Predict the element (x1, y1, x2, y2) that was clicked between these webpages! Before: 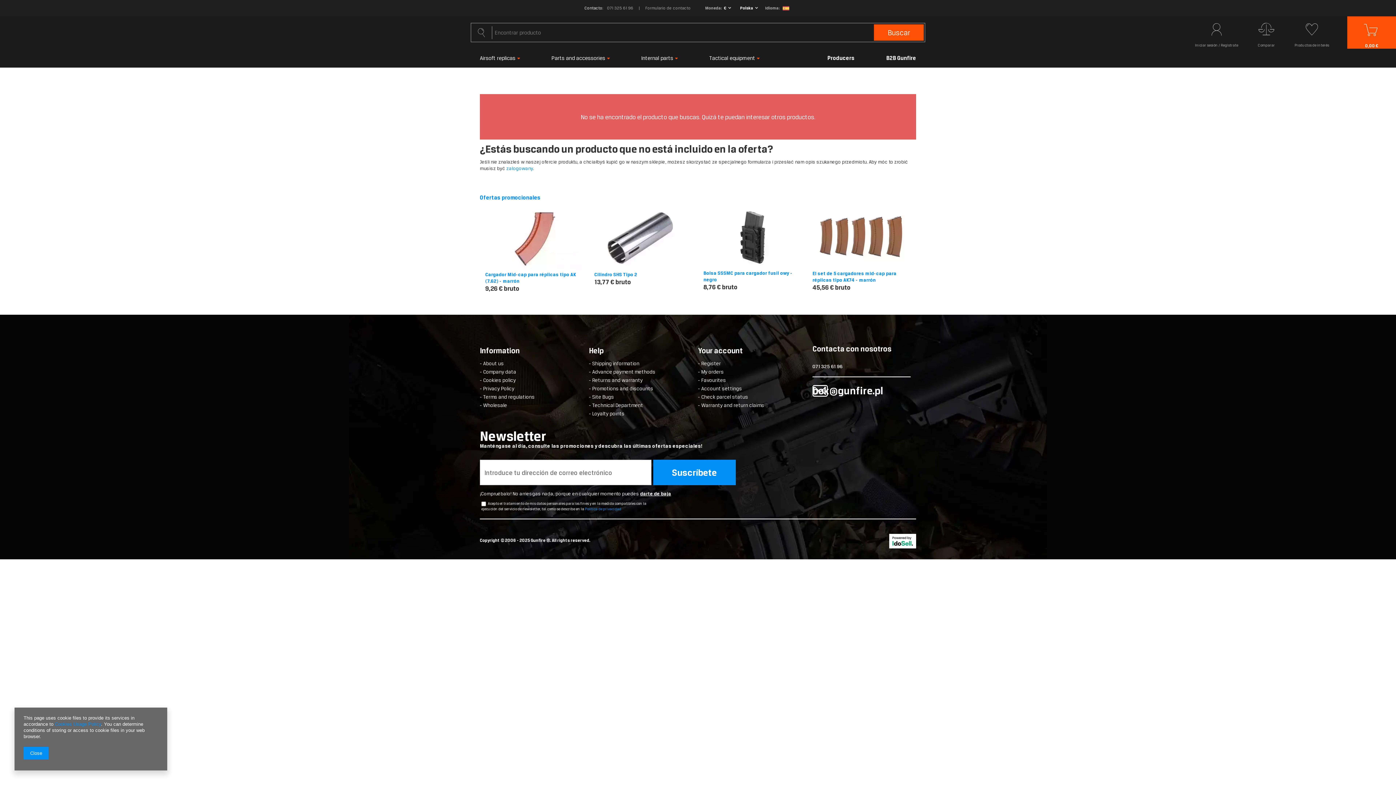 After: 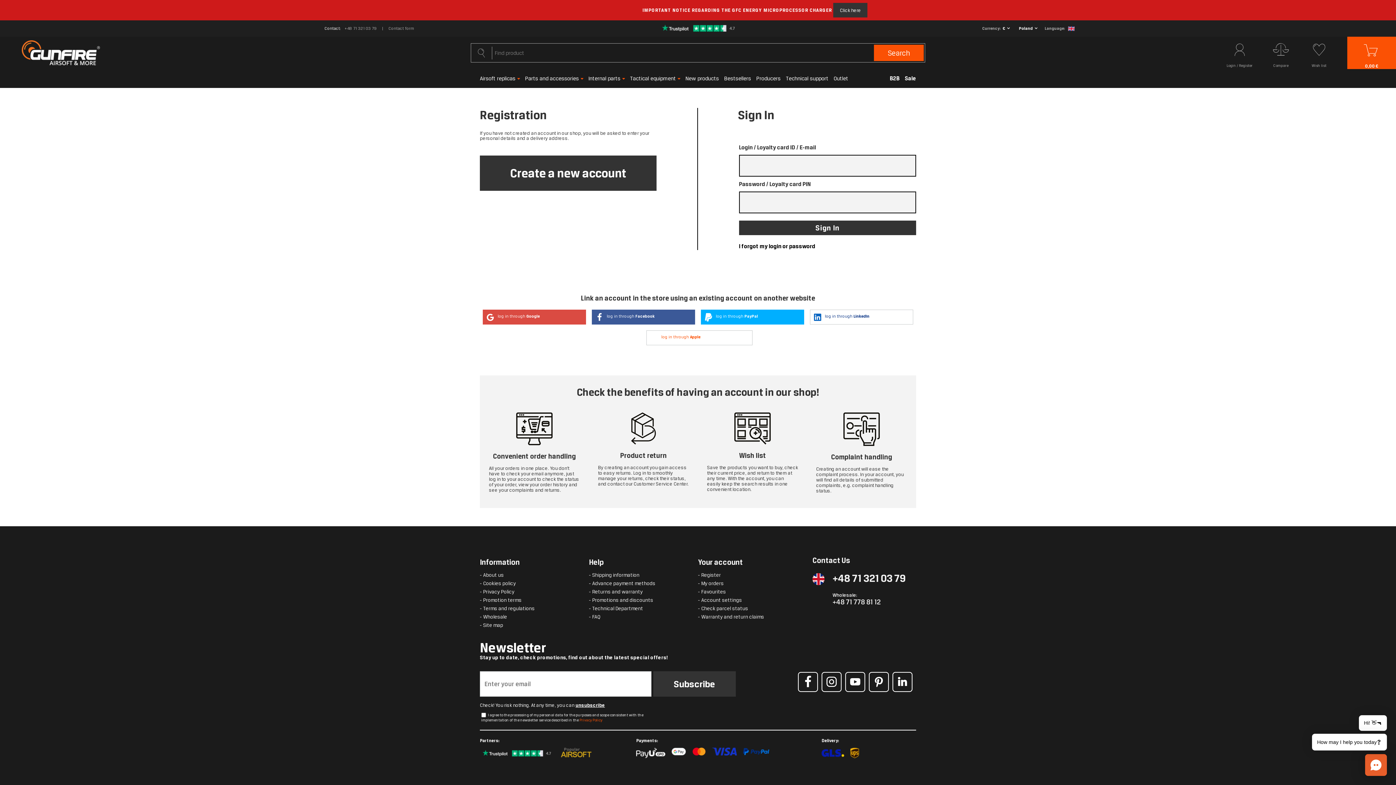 Action: label: - Check parcel status bbox: (698, 393, 794, 400)